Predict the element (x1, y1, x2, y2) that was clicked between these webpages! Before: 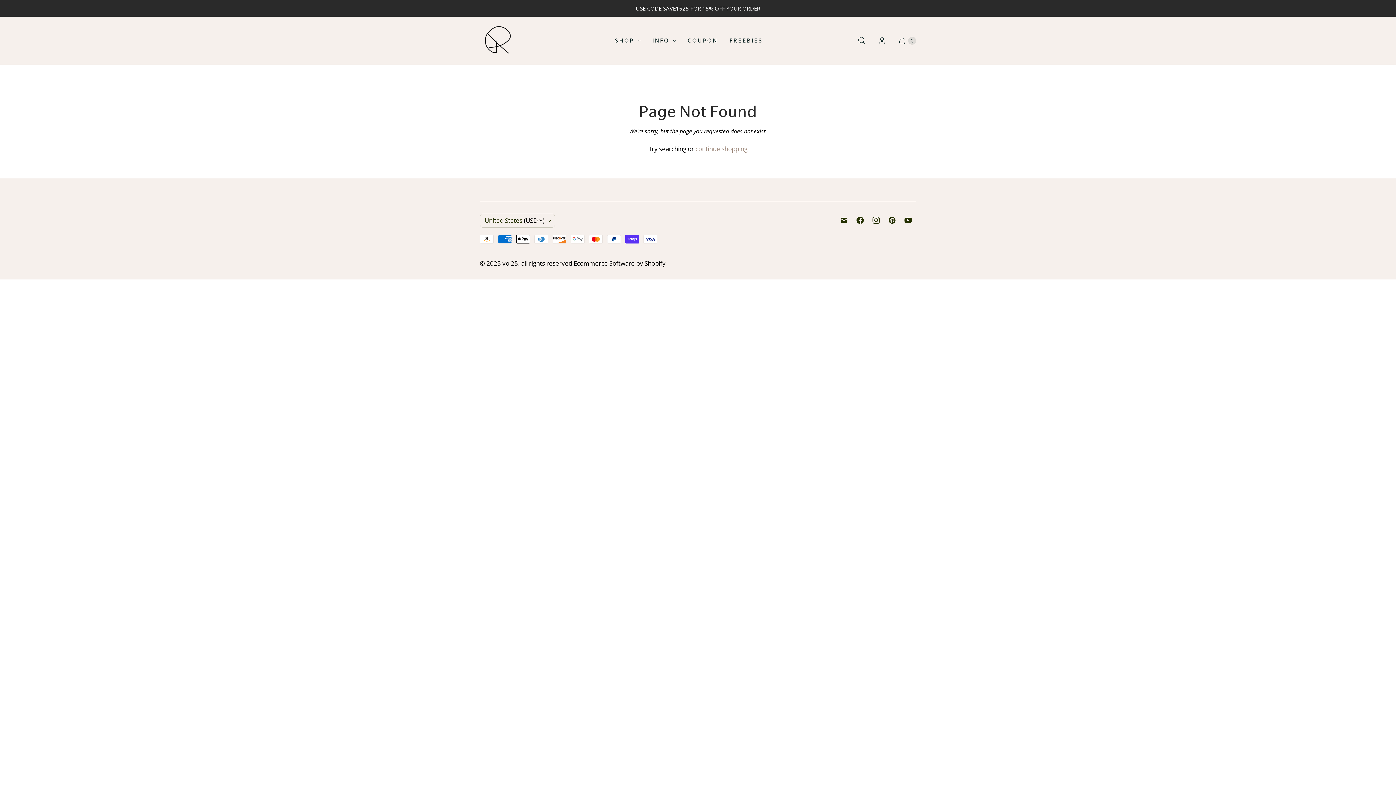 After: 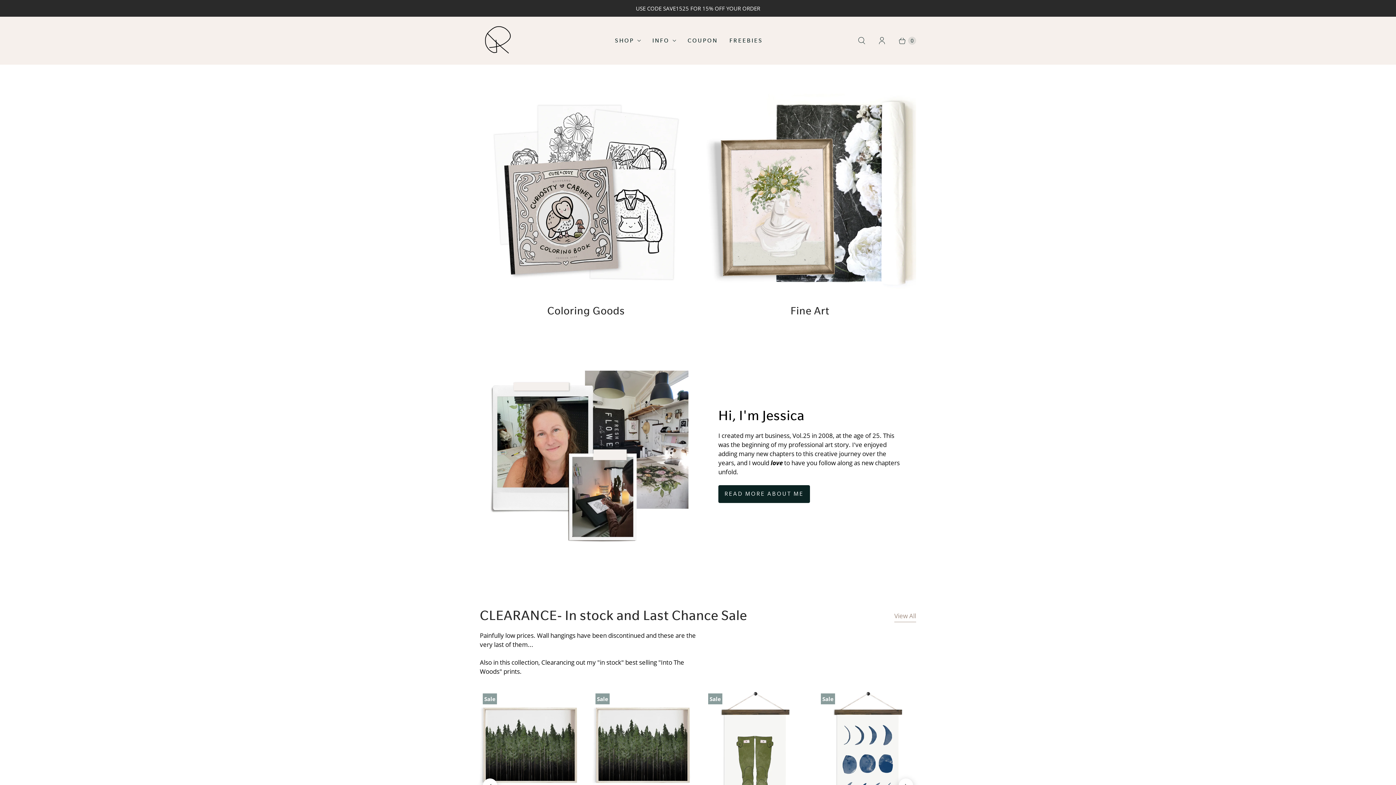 Action: bbox: (480, 22, 516, 58) label: vol25